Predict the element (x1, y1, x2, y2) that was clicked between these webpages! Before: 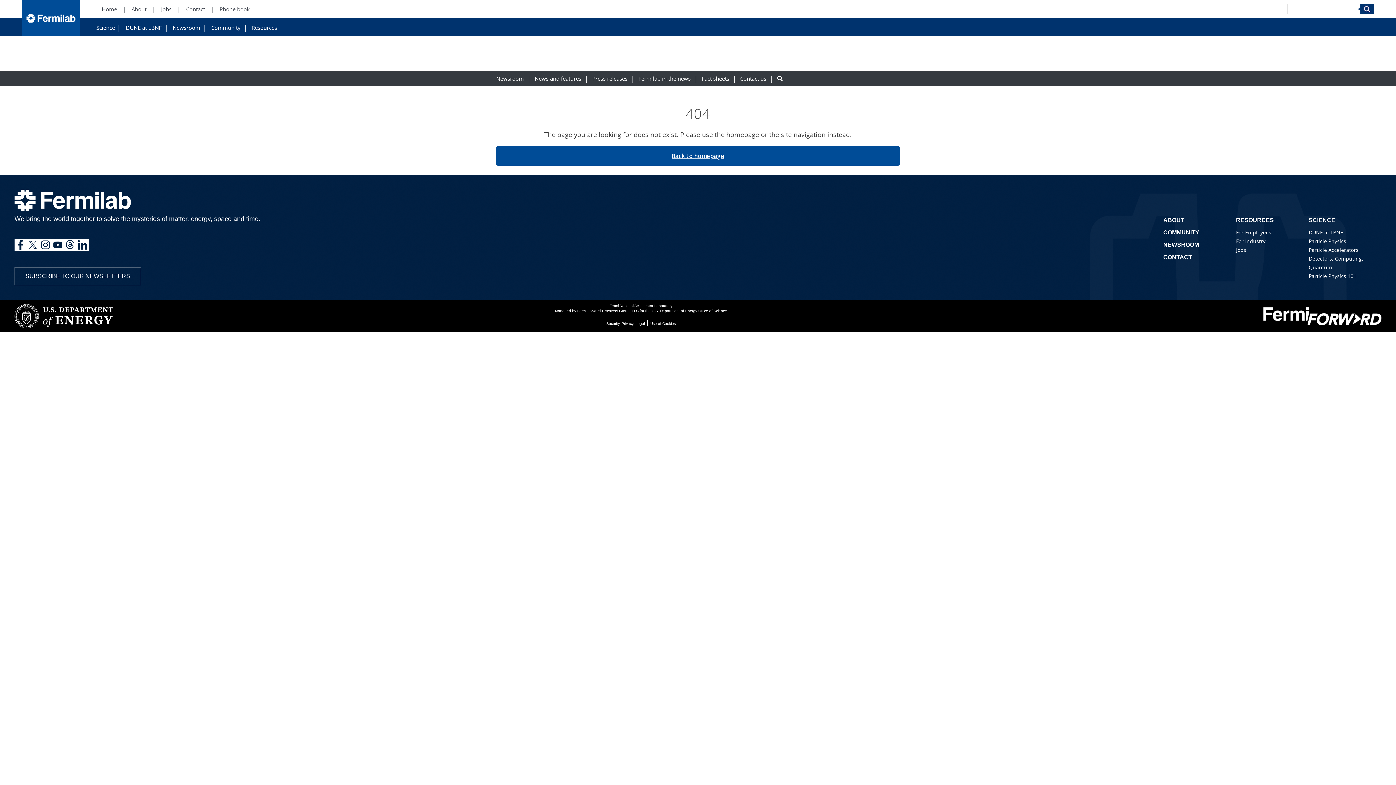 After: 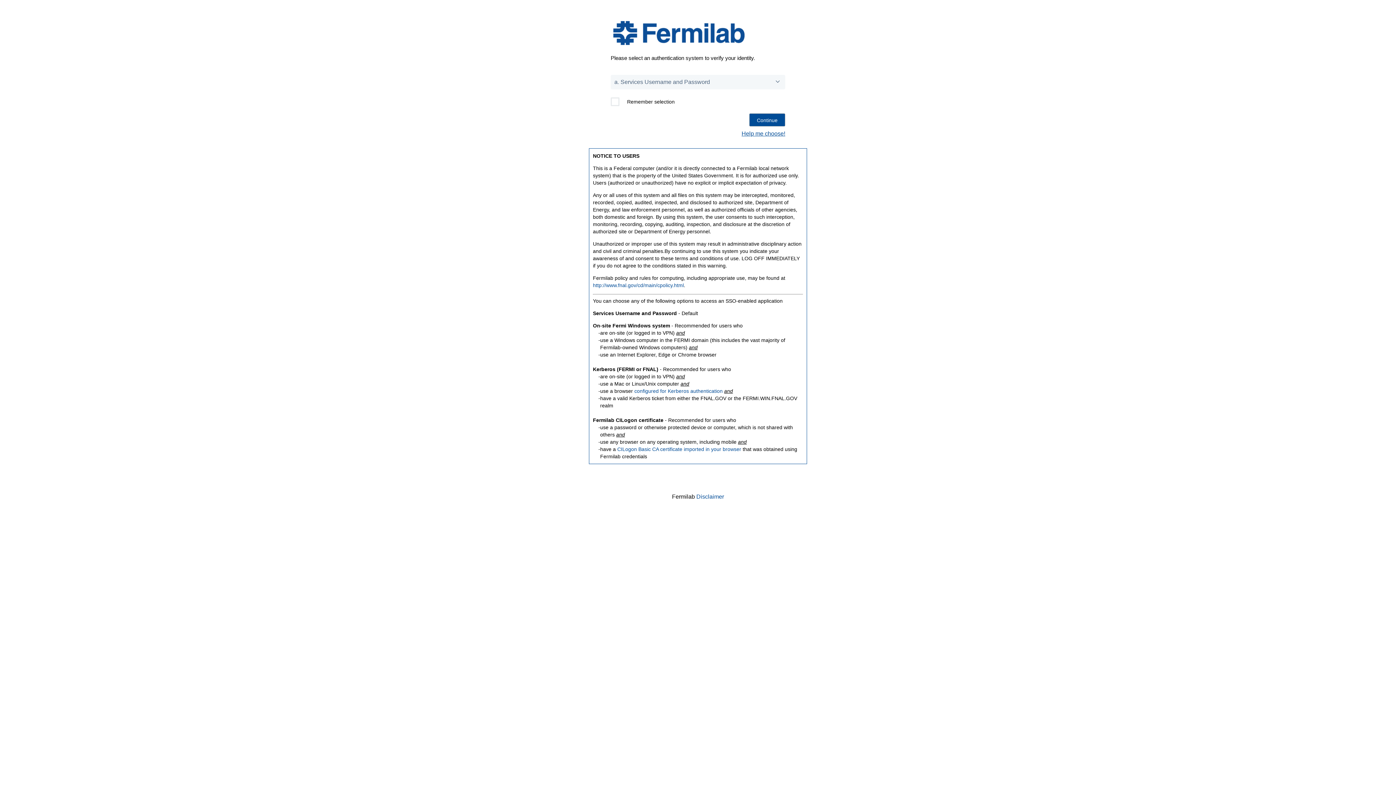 Action: bbox: (1236, 229, 1271, 236) label: For Employees